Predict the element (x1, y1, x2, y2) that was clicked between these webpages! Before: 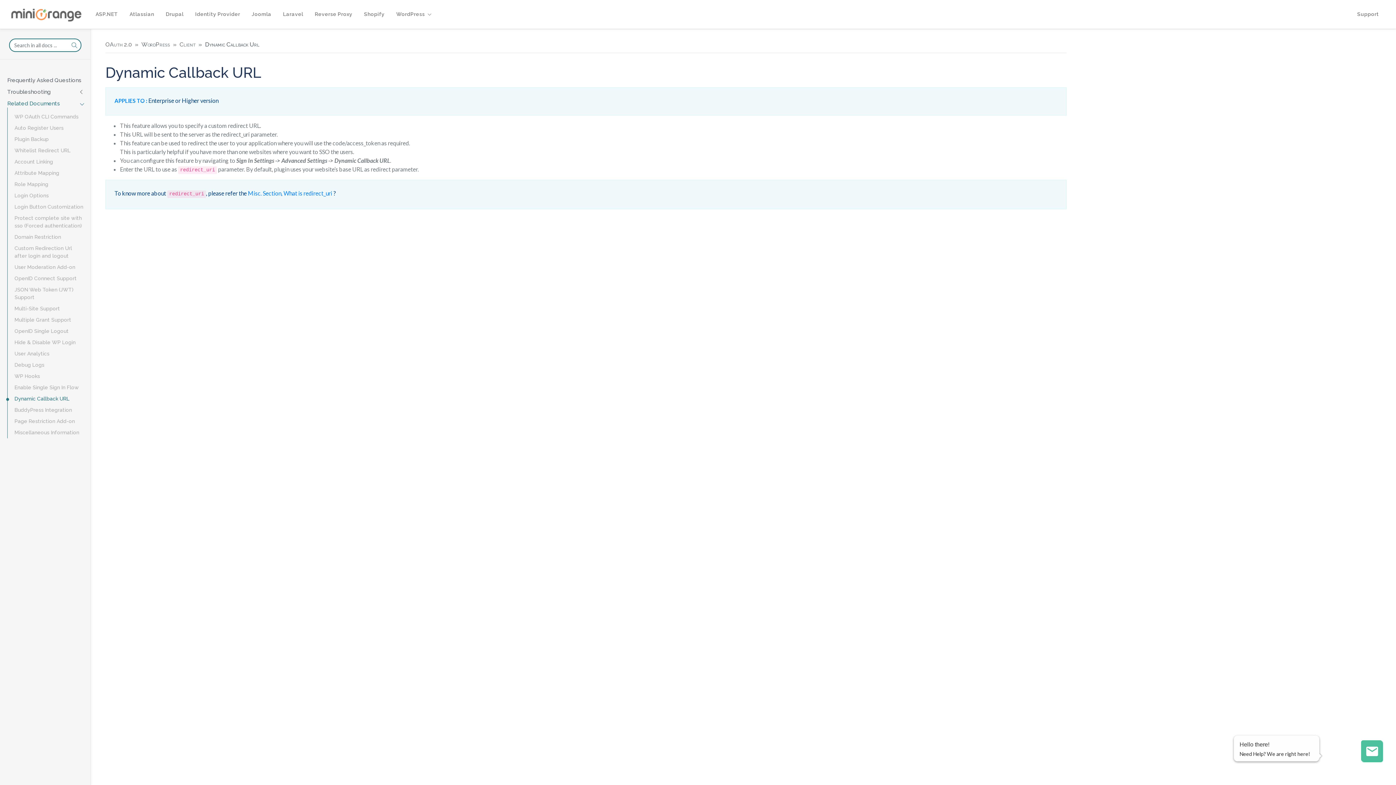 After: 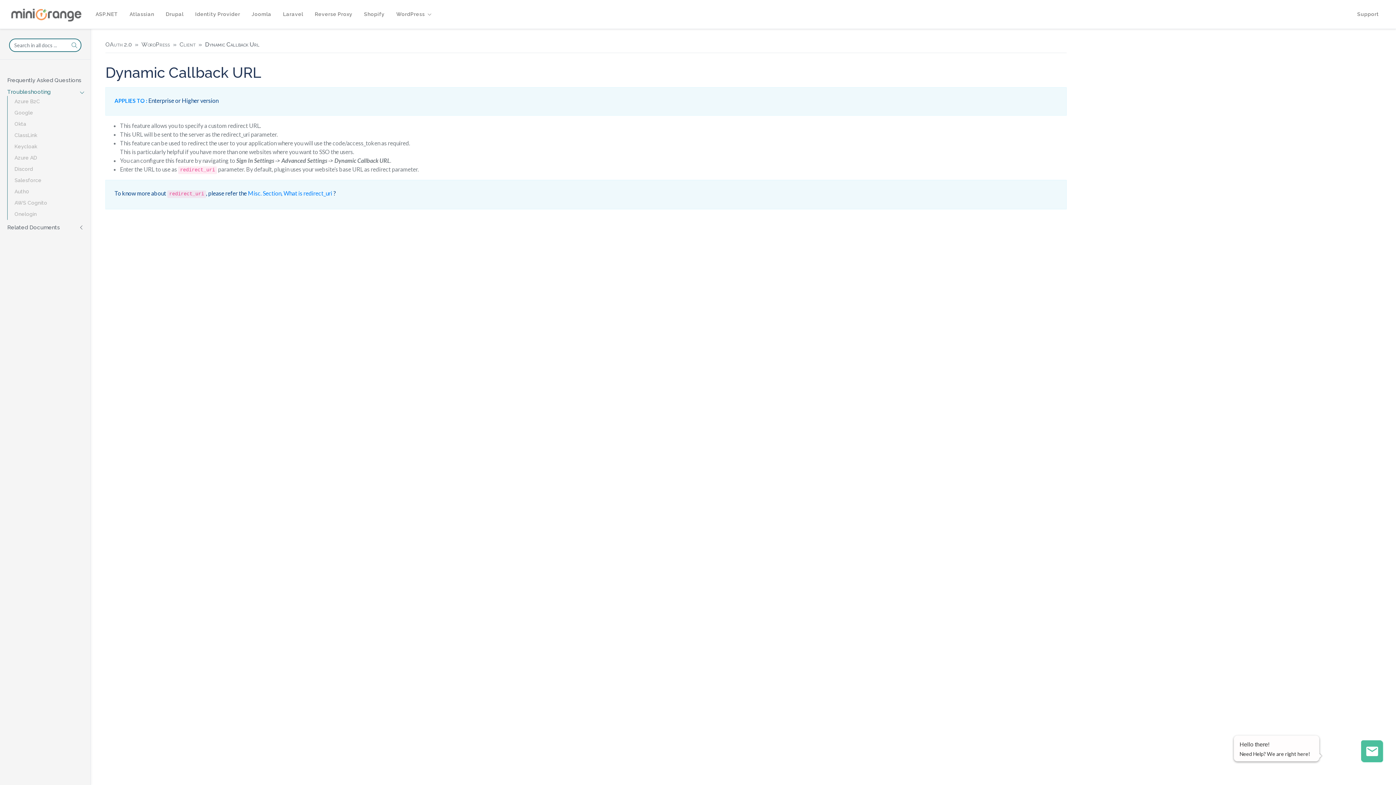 Action: label: Troubleshooting bbox: (0, 88, 90, 96)